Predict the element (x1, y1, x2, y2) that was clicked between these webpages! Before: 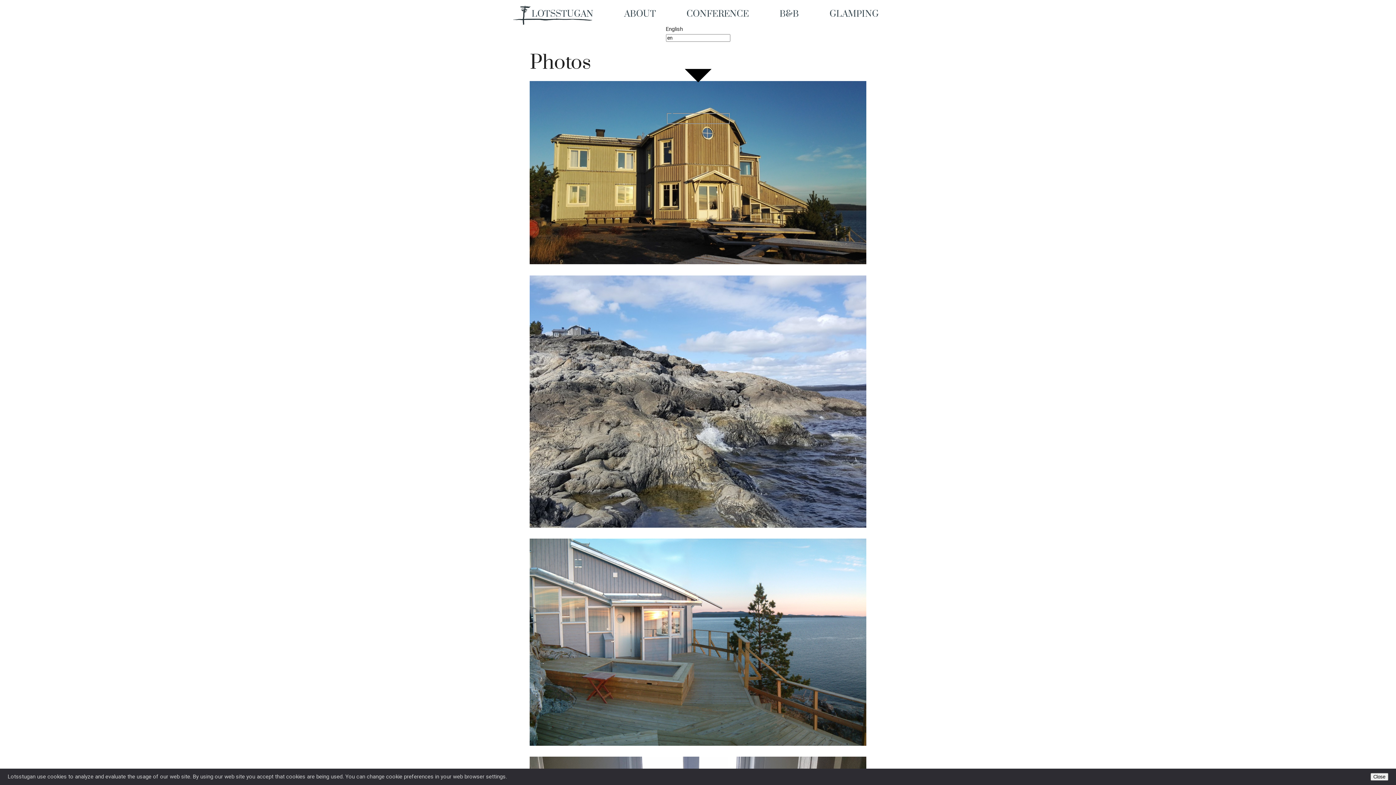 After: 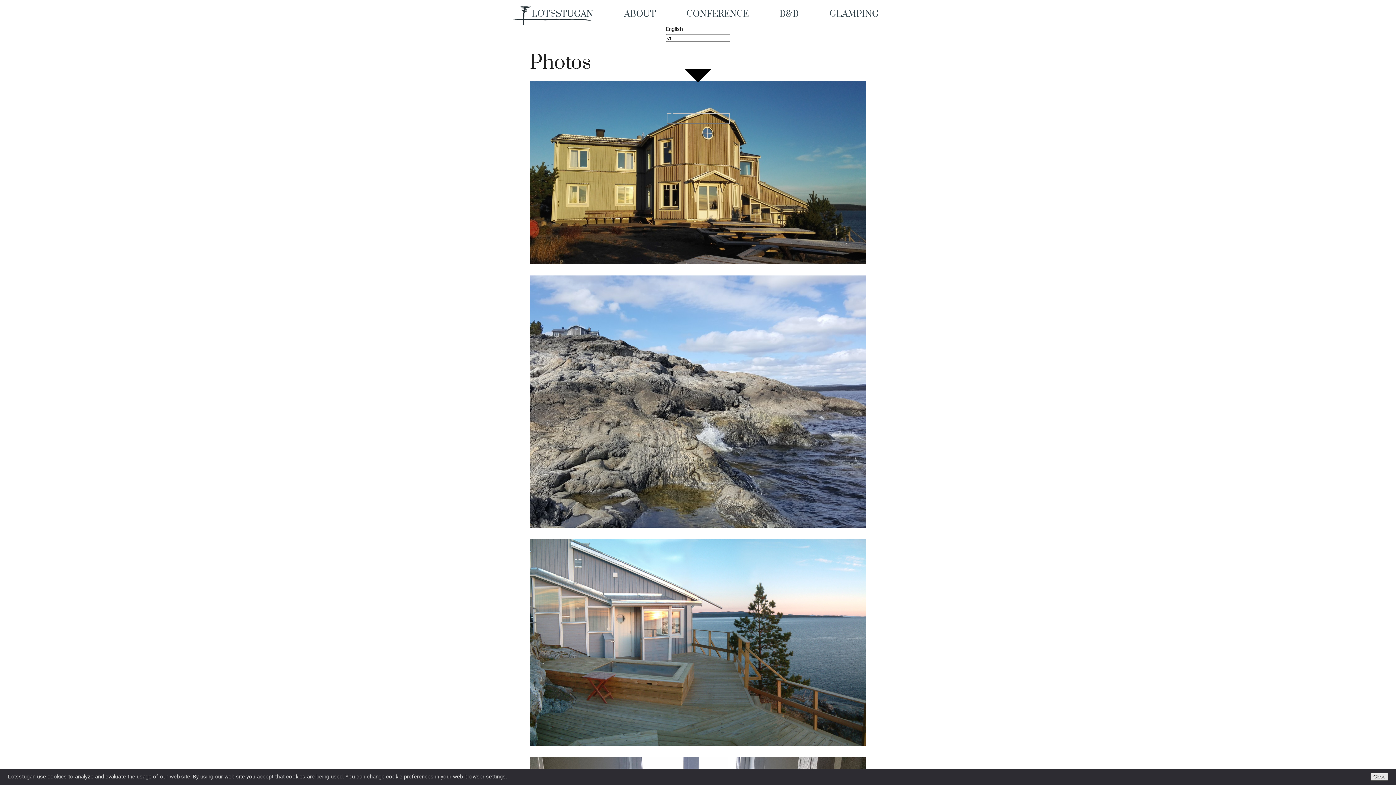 Action: bbox: (1370, 773, 1388, 781) label: Close